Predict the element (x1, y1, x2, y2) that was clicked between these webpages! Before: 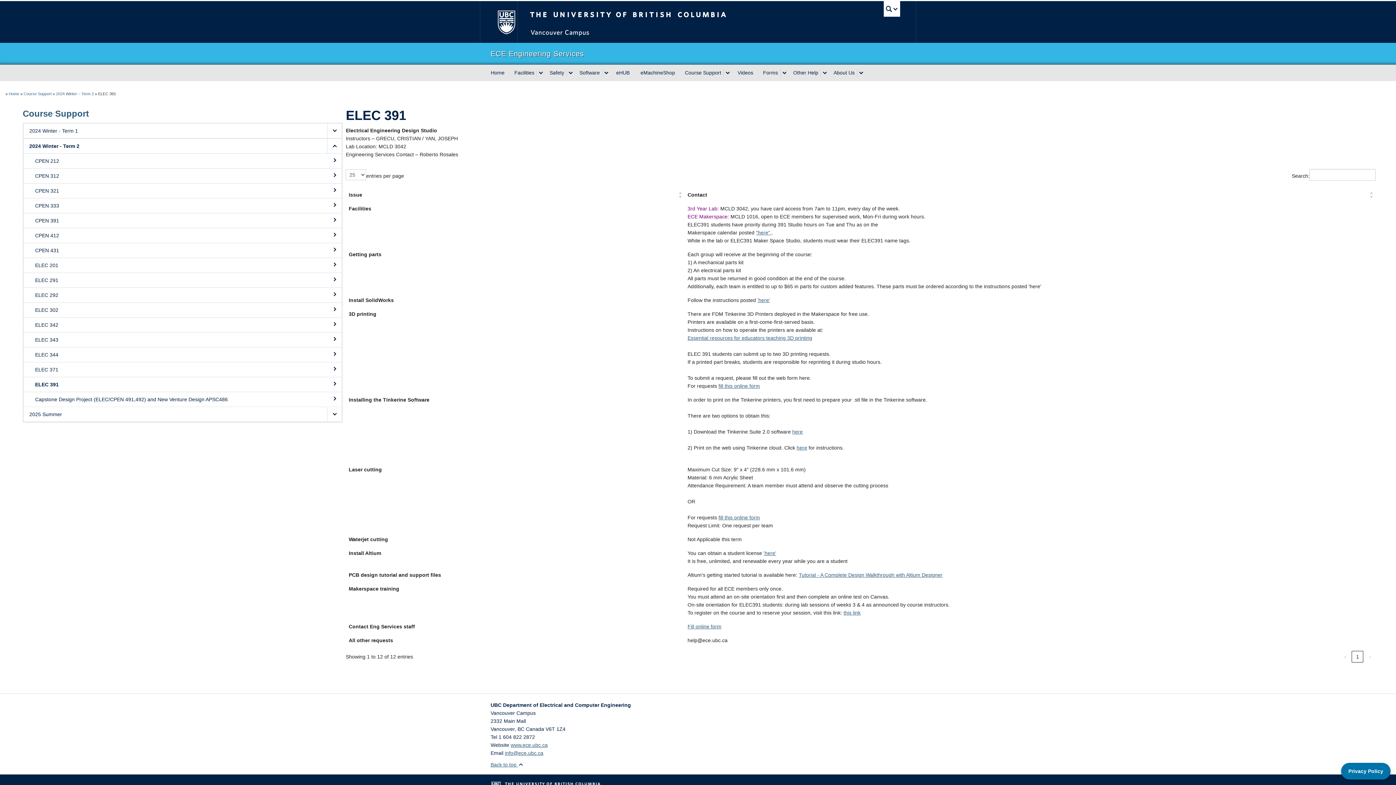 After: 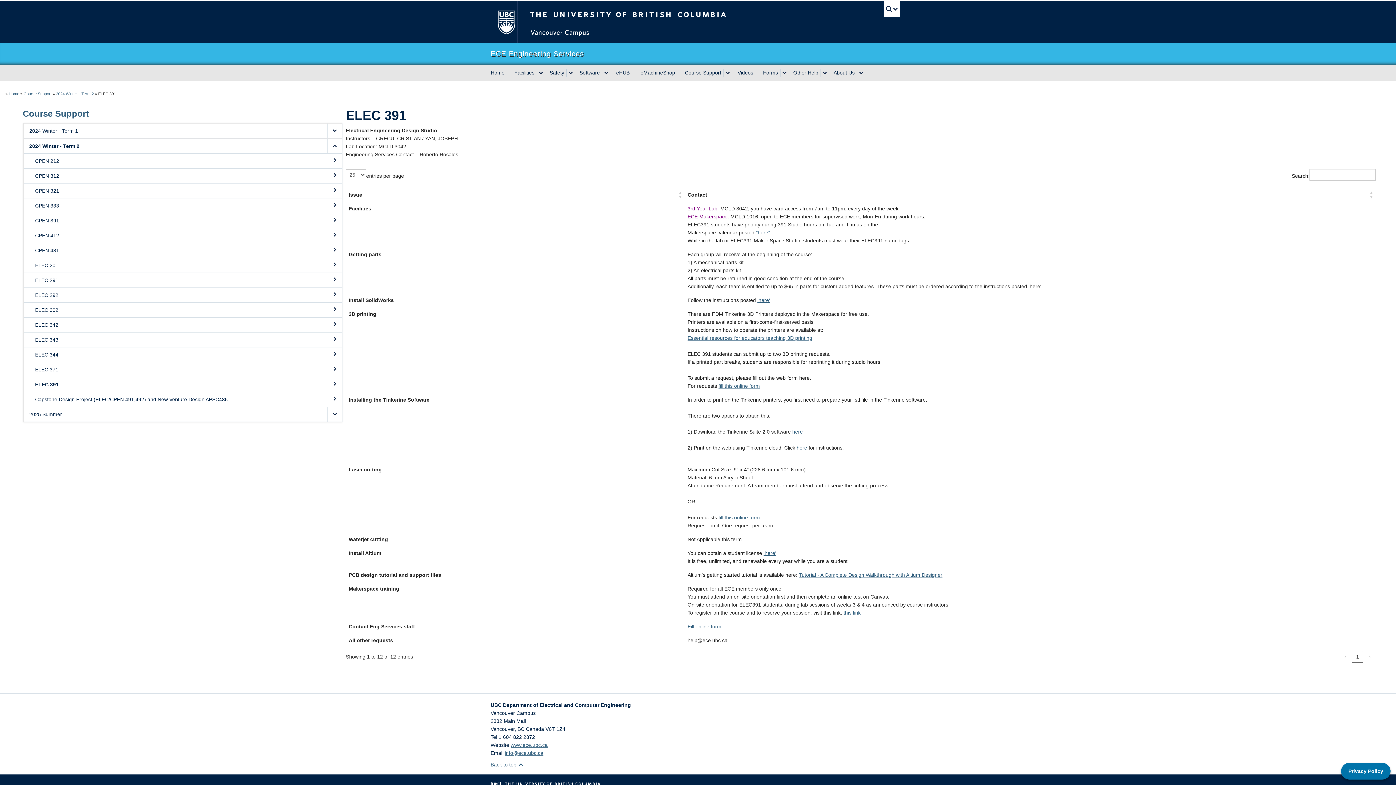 Action: bbox: (687, 624, 721, 629) label: Fill online form